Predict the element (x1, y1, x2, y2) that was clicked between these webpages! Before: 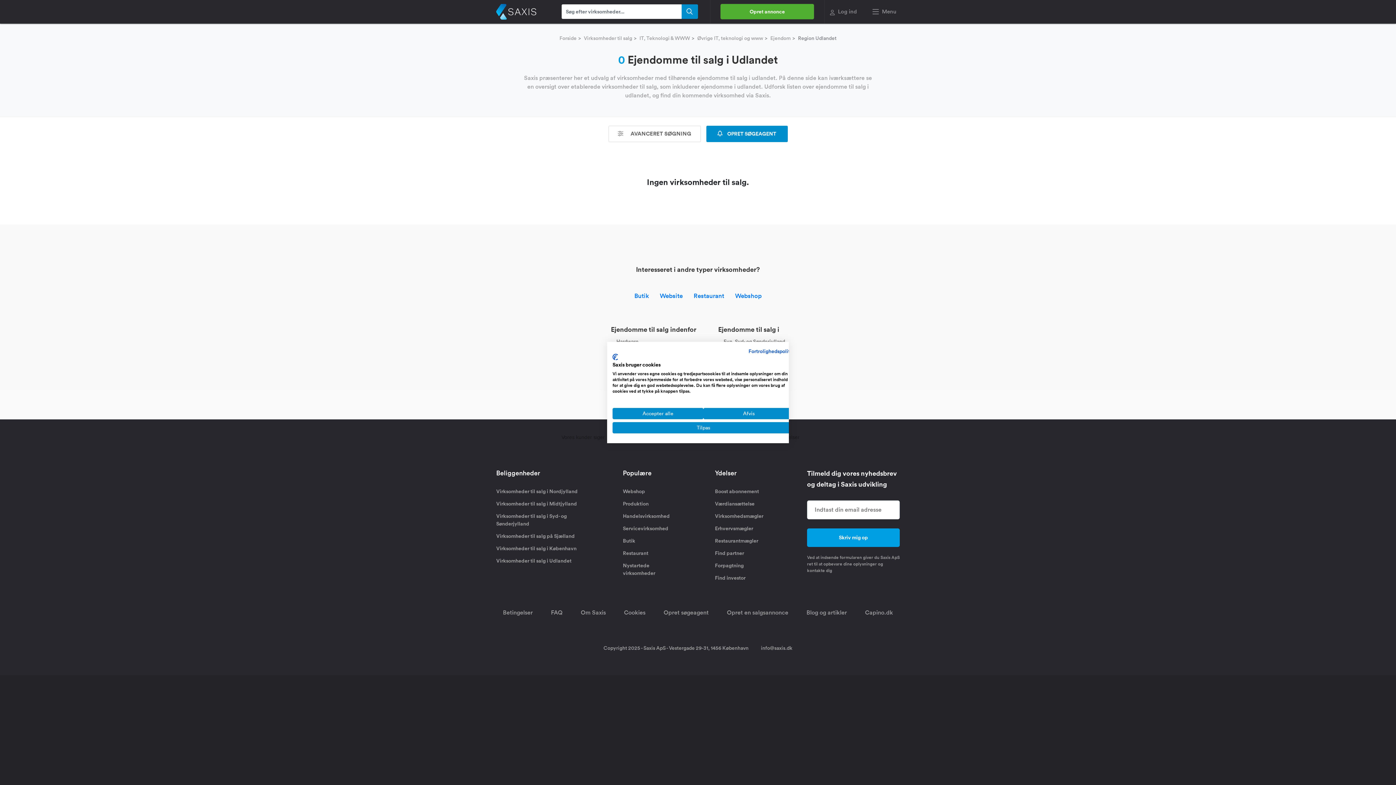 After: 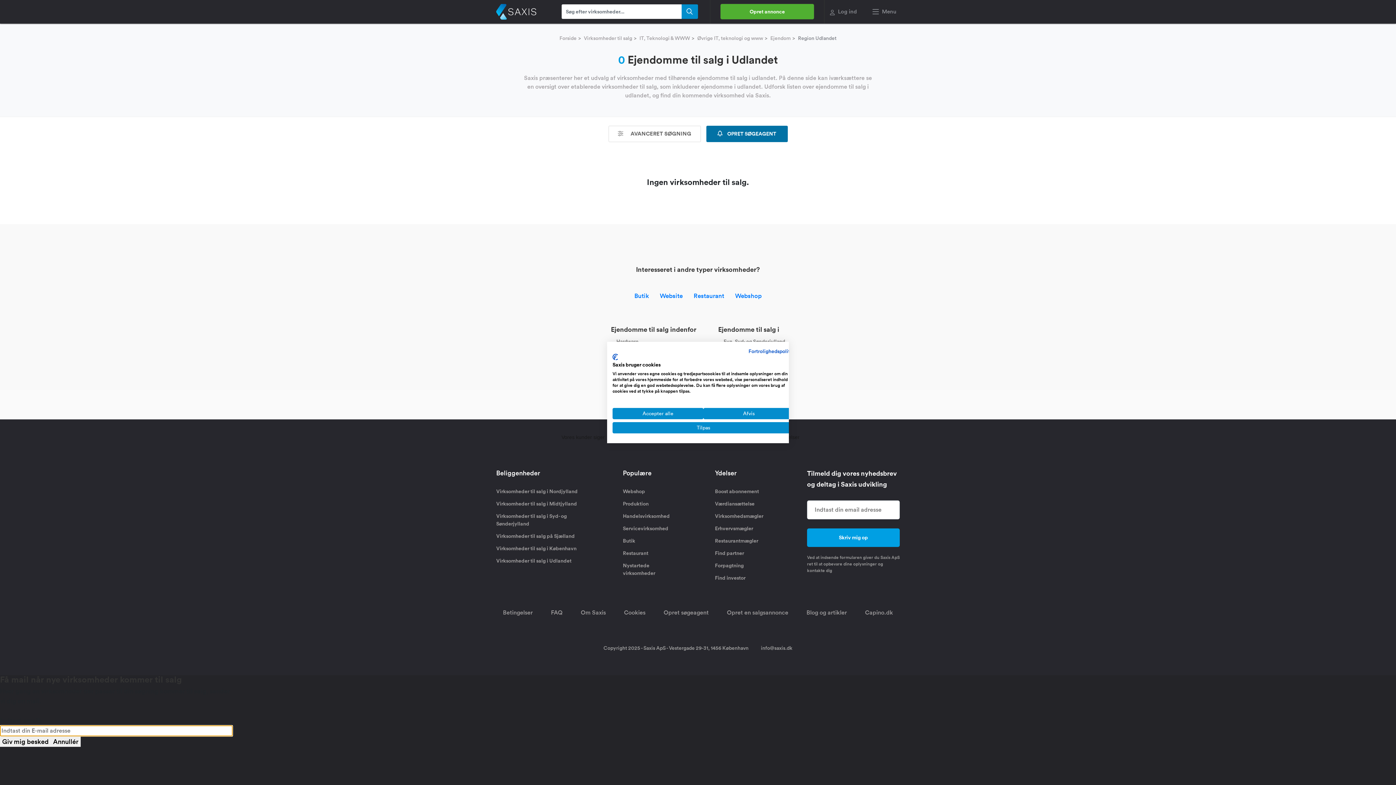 Action: bbox: (706, 125, 787, 142) label:  OPRET SØGEAGENT